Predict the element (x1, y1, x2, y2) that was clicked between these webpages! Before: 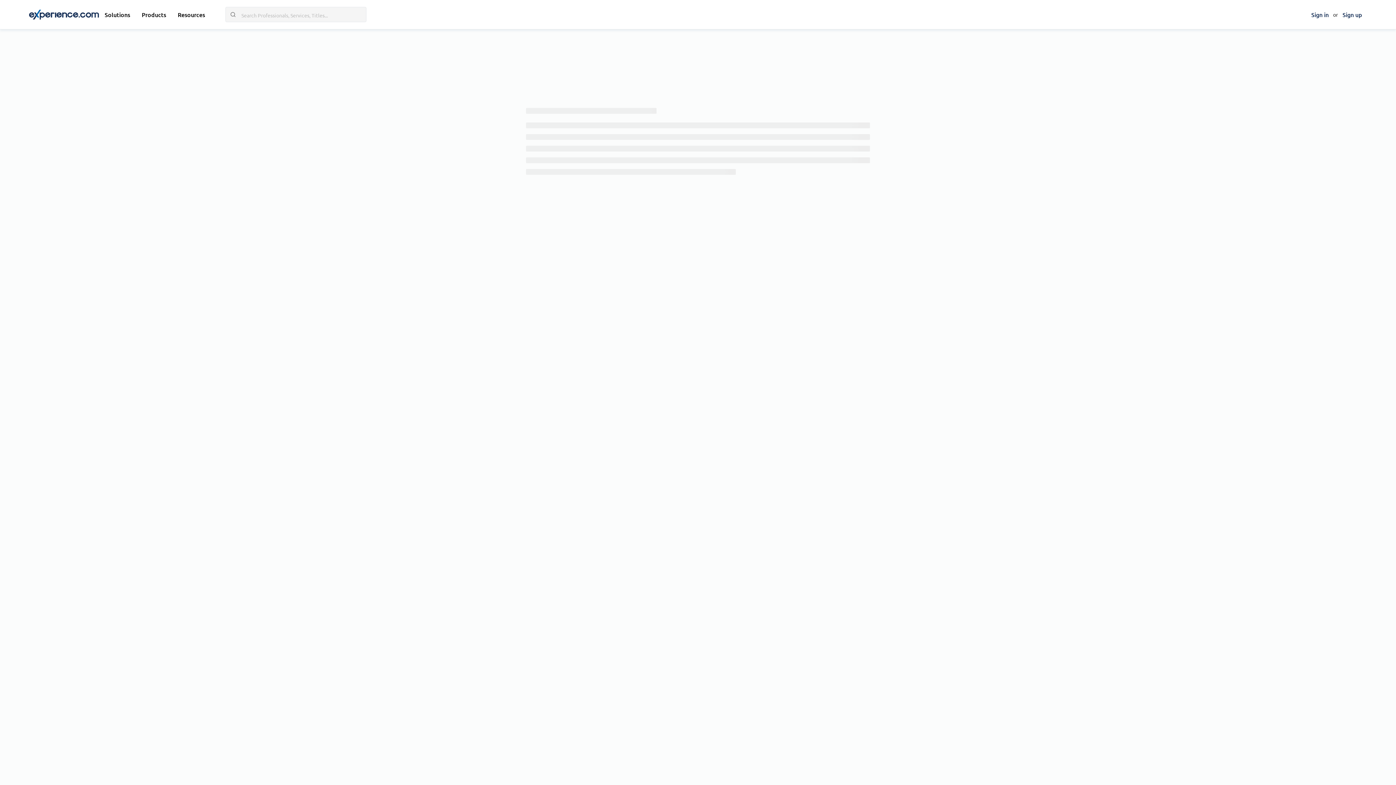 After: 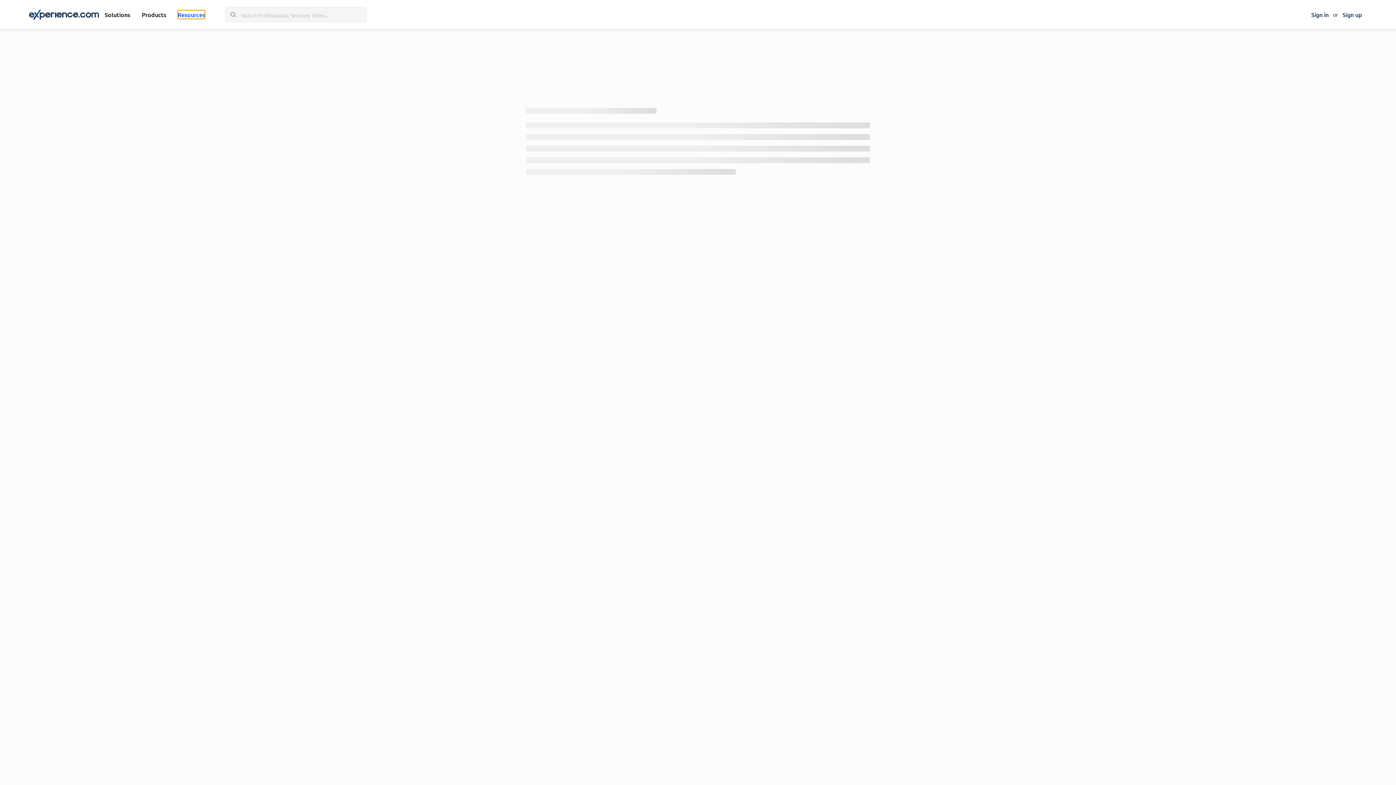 Action: bbox: (177, 10, 205, 18) label: Resources